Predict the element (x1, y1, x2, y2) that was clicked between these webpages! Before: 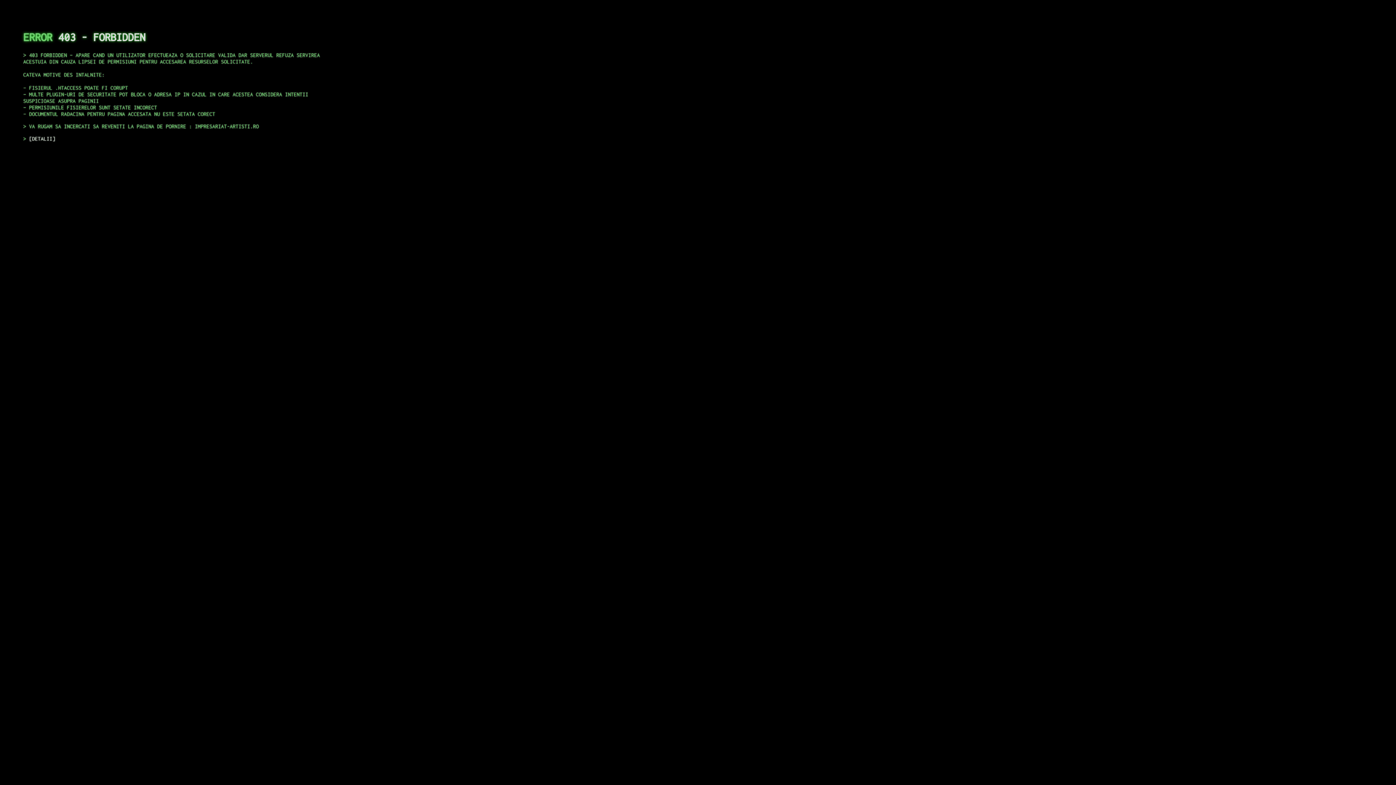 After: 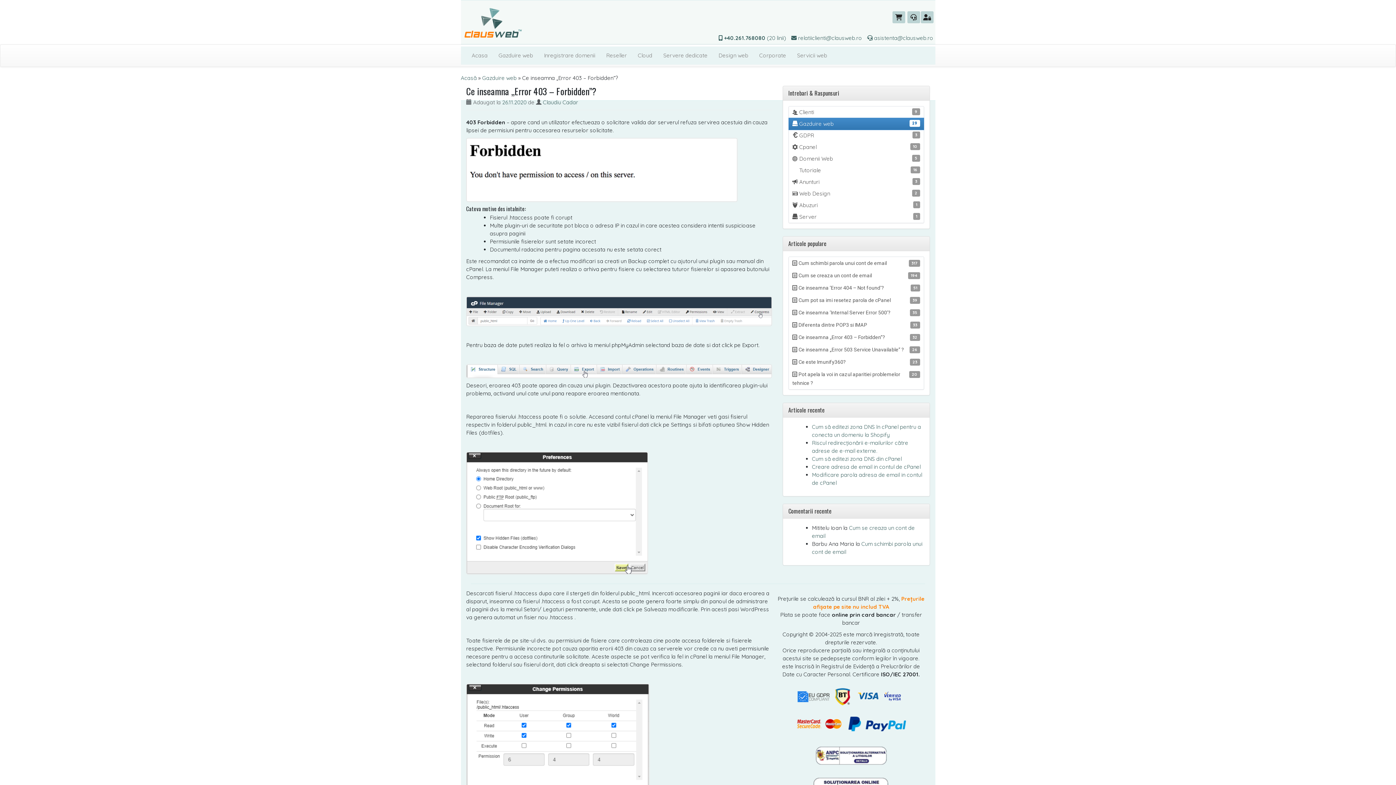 Action: label: DETALII bbox: (29, 135, 55, 141)